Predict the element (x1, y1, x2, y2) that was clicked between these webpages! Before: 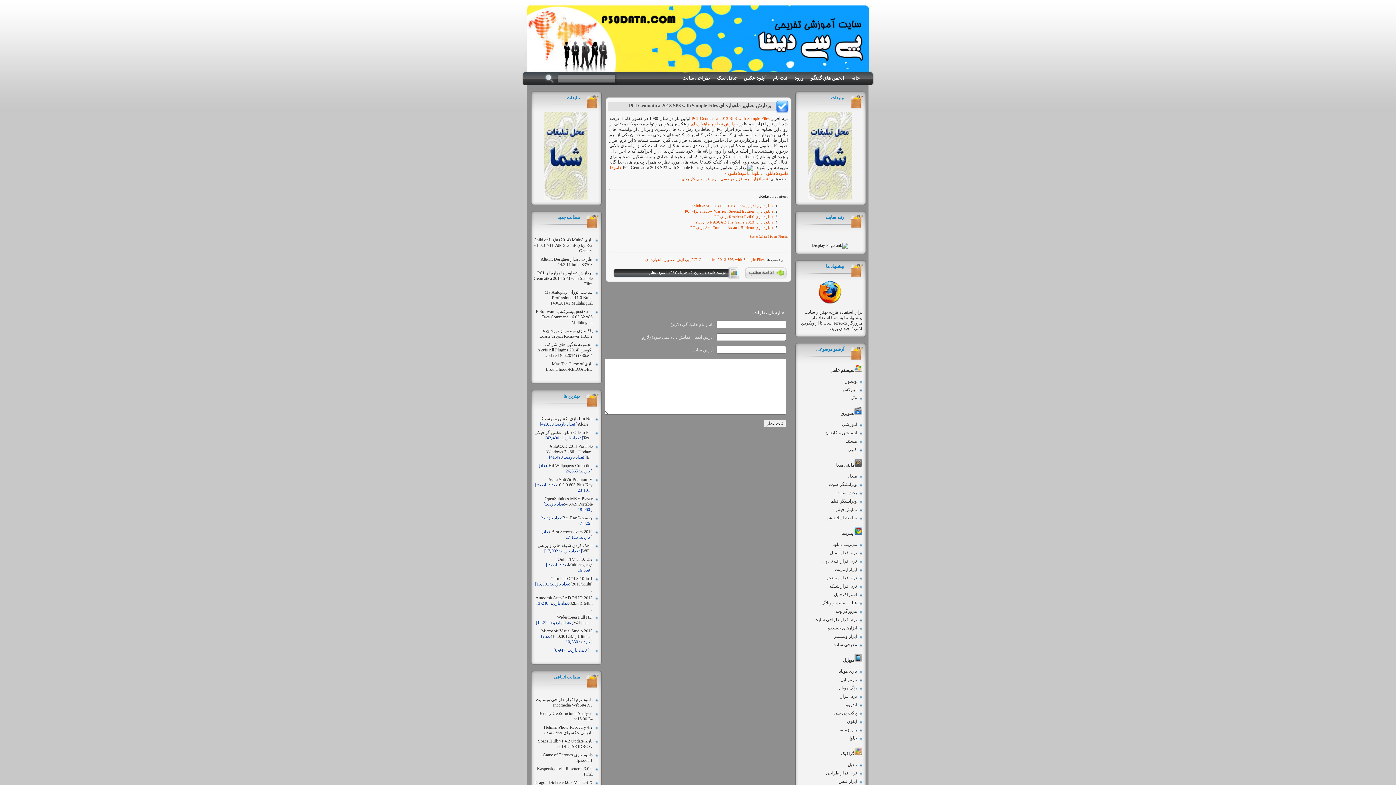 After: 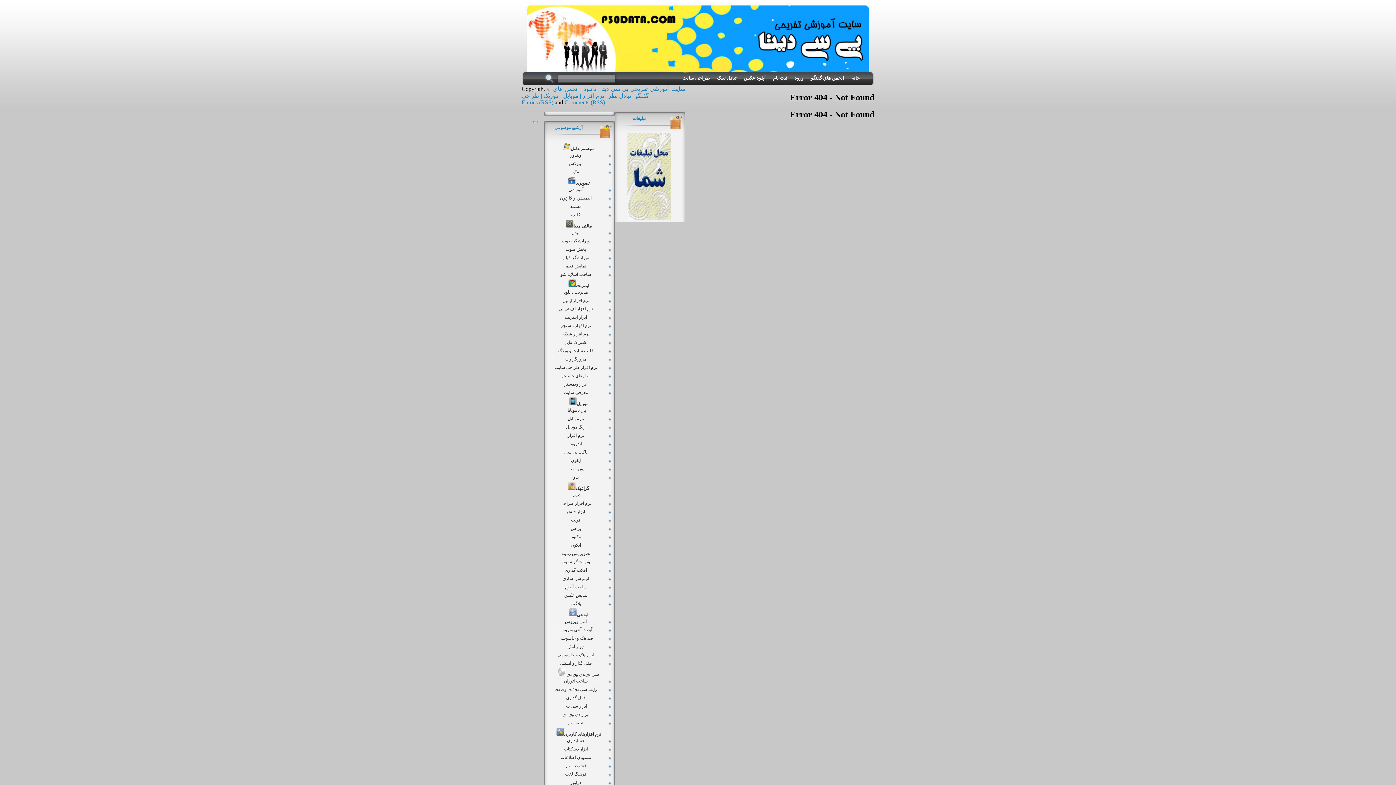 Action: label: PCI Geomatica 2013 SP3 with Sample Files  bbox: (690, 116, 769, 121)